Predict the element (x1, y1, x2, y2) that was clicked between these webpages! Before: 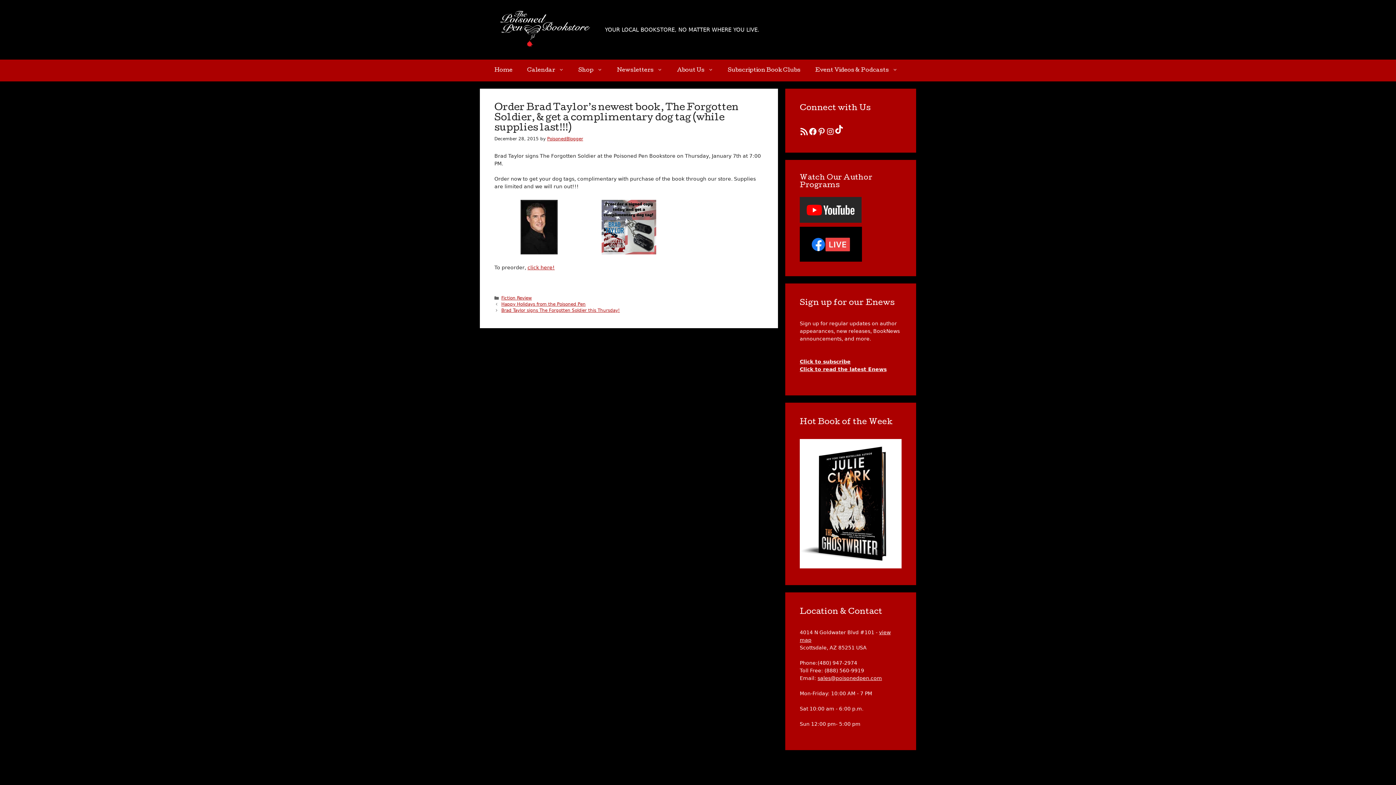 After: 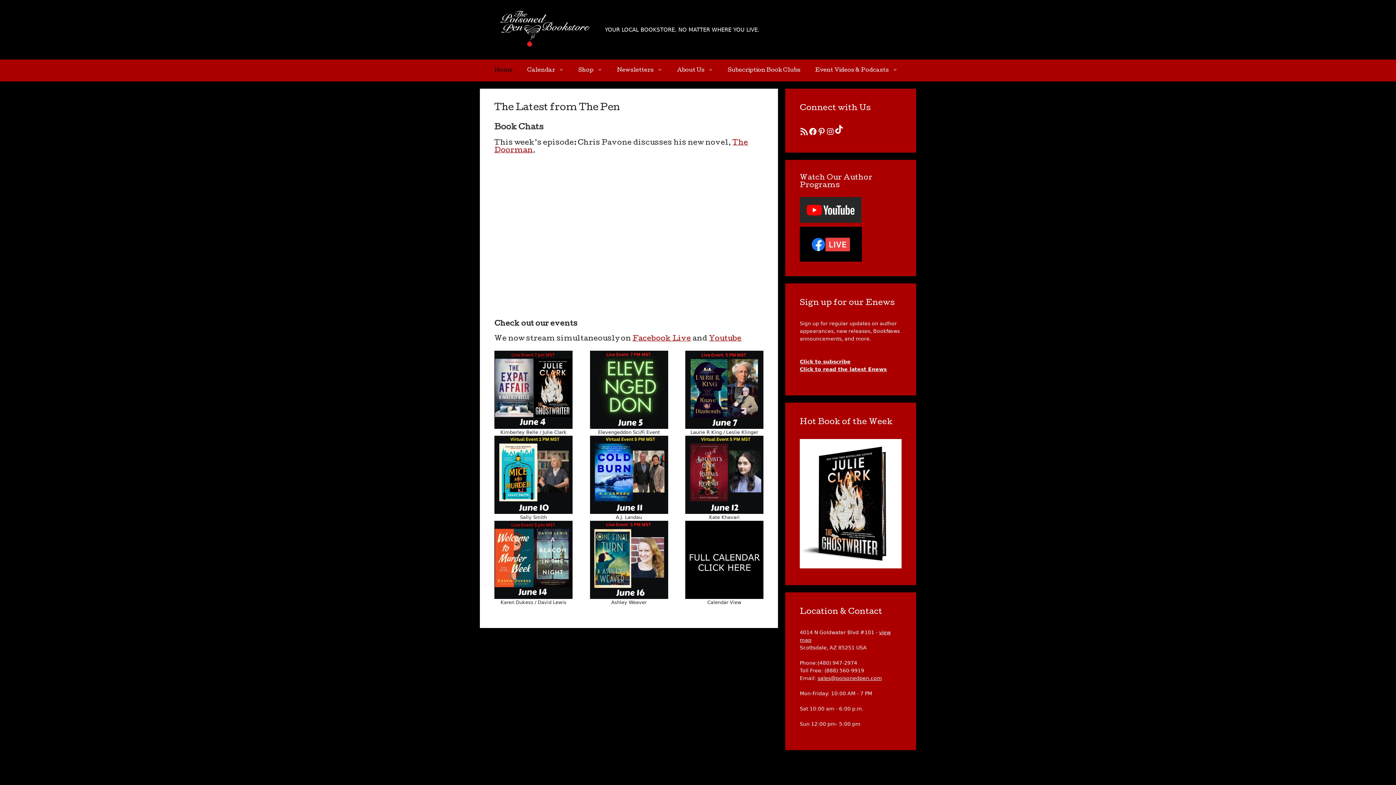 Action: label: Home bbox: (487, 59, 520, 81)